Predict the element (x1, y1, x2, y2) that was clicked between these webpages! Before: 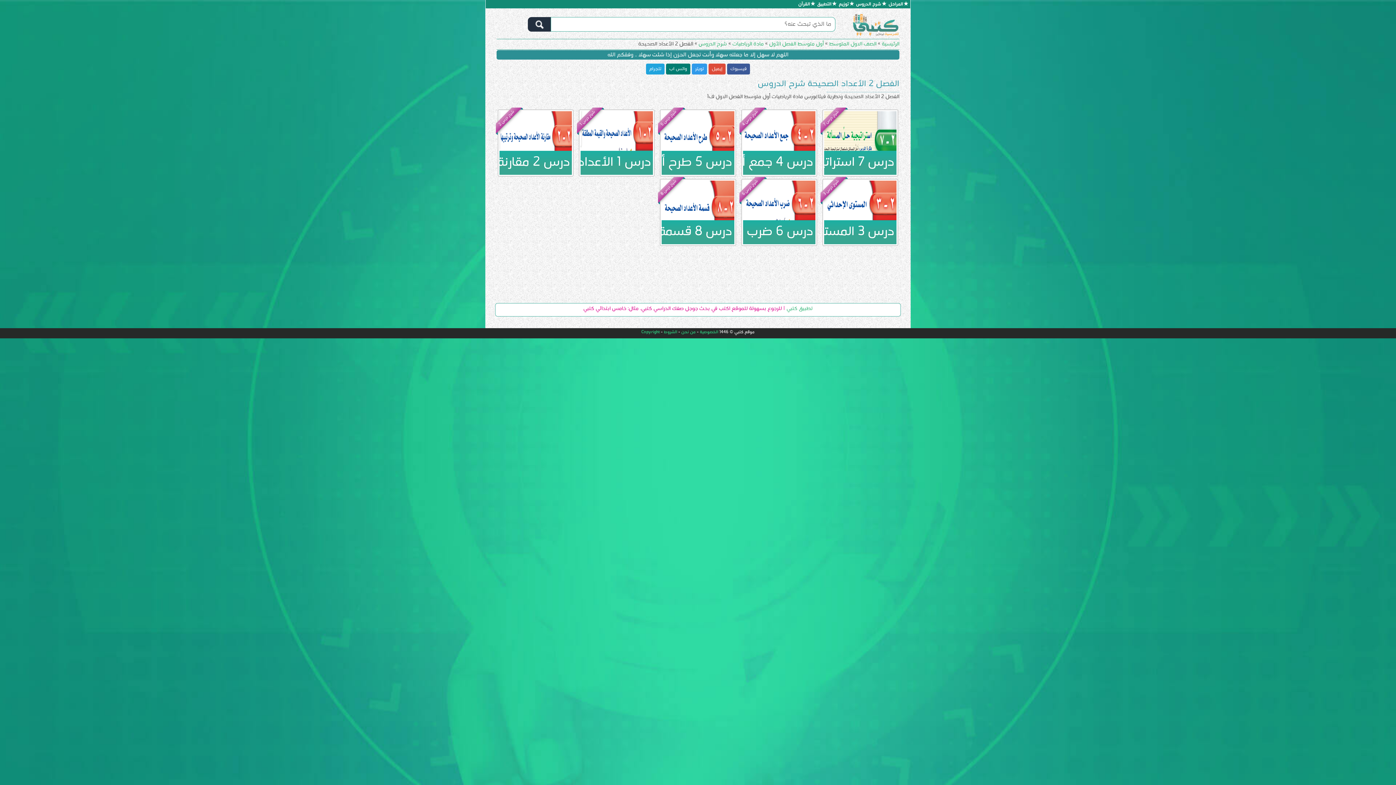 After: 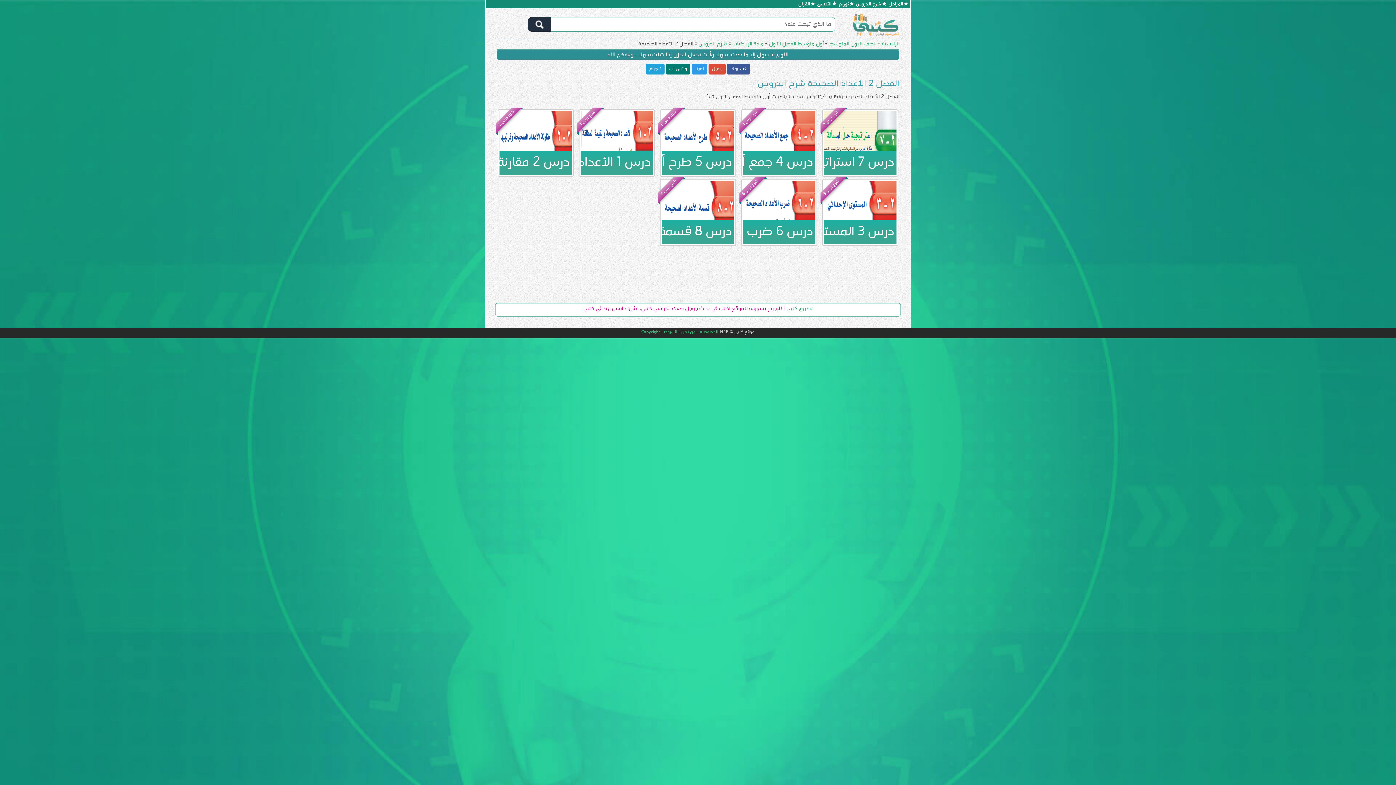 Action: label: إيميل bbox: (708, 63, 725, 74)